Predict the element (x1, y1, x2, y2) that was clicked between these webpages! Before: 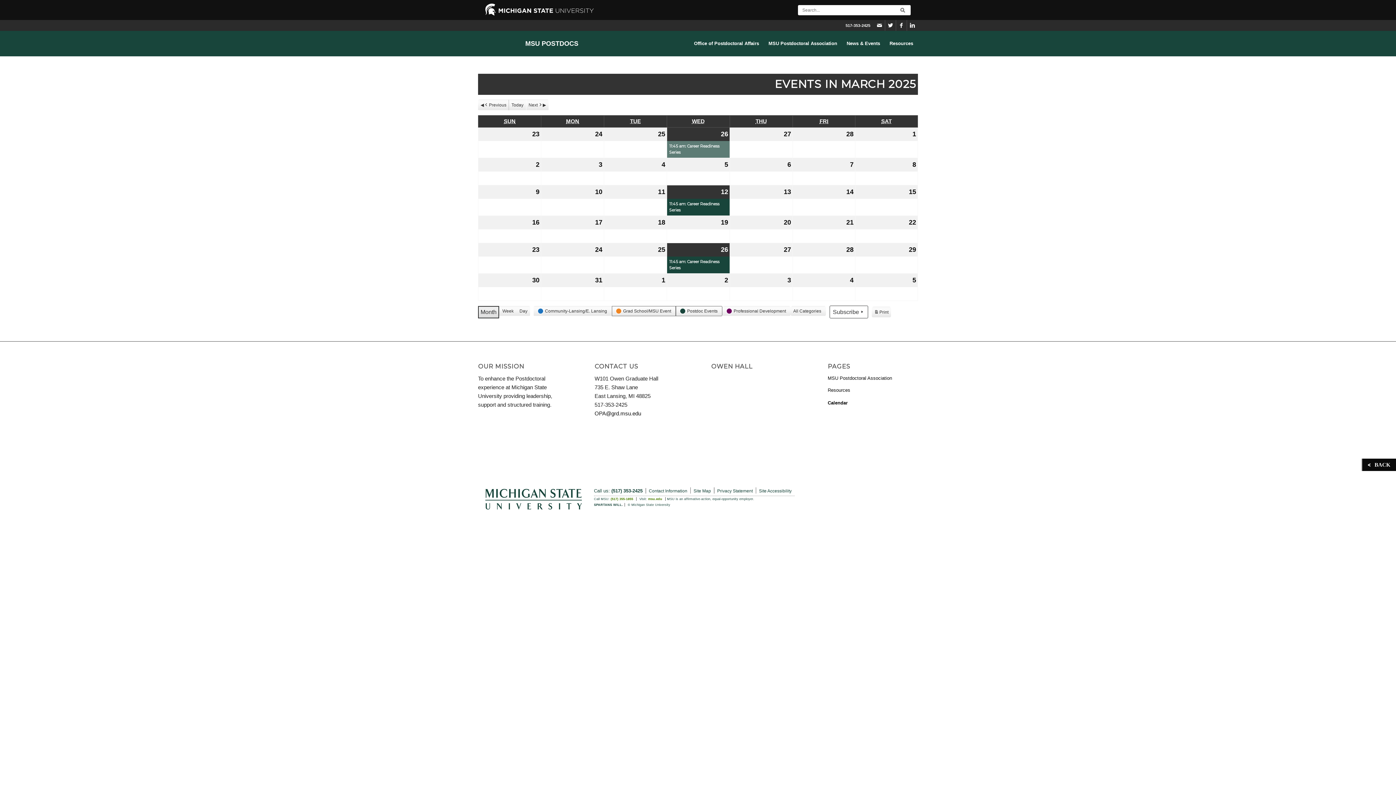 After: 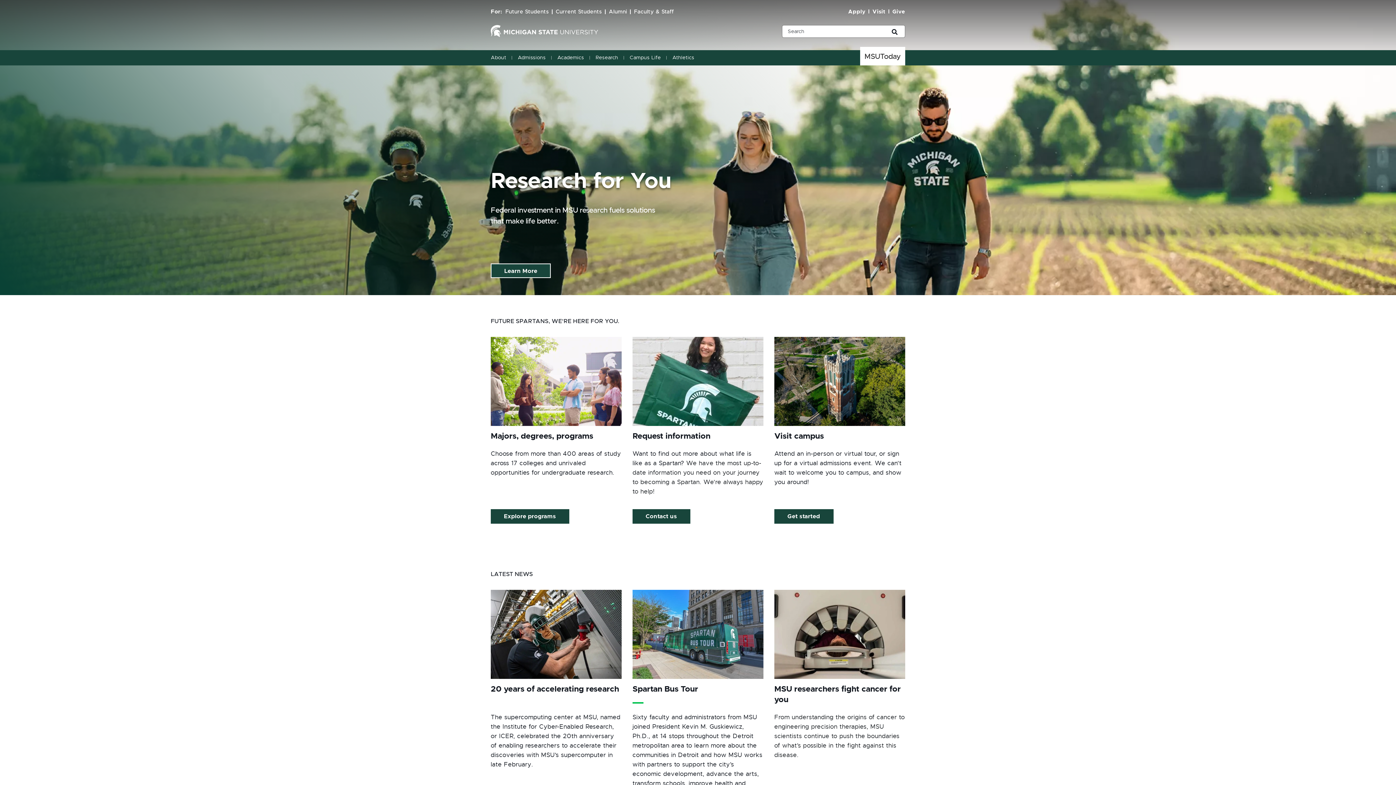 Action: label: msu.edu bbox: (648, 497, 662, 501)